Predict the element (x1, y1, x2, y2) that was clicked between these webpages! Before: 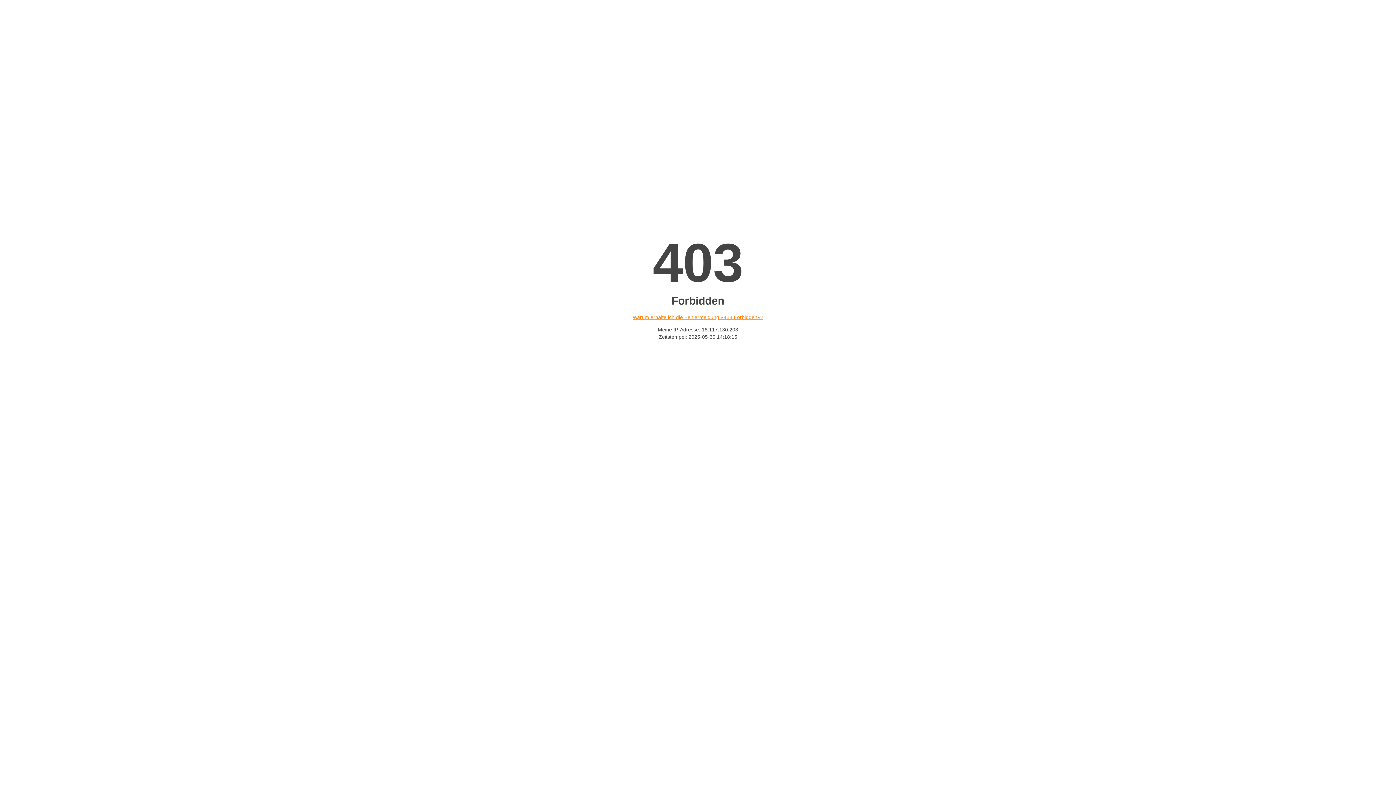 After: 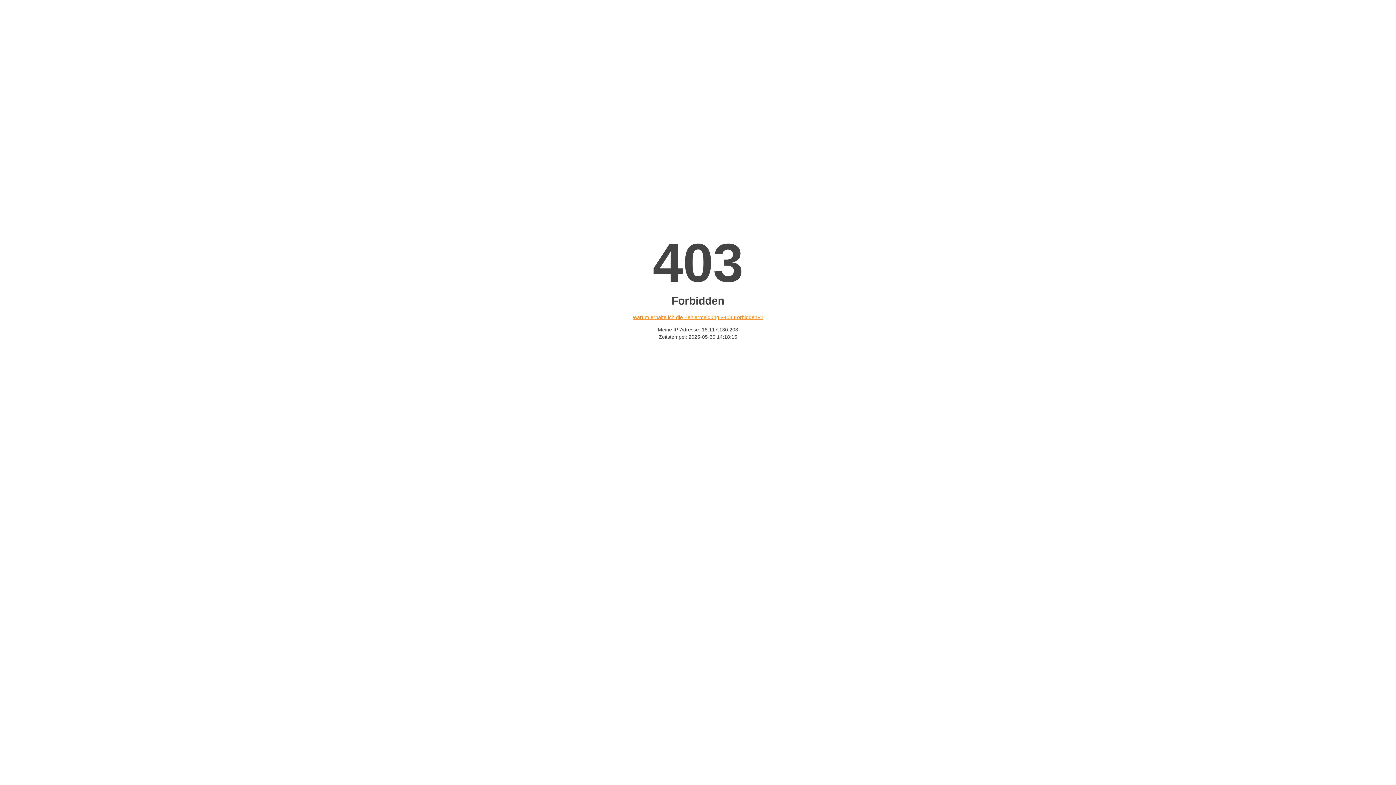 Action: bbox: (632, 314, 763, 320) label: Warum erhalte ich die Fehlermeldung «403 Forbidden»?